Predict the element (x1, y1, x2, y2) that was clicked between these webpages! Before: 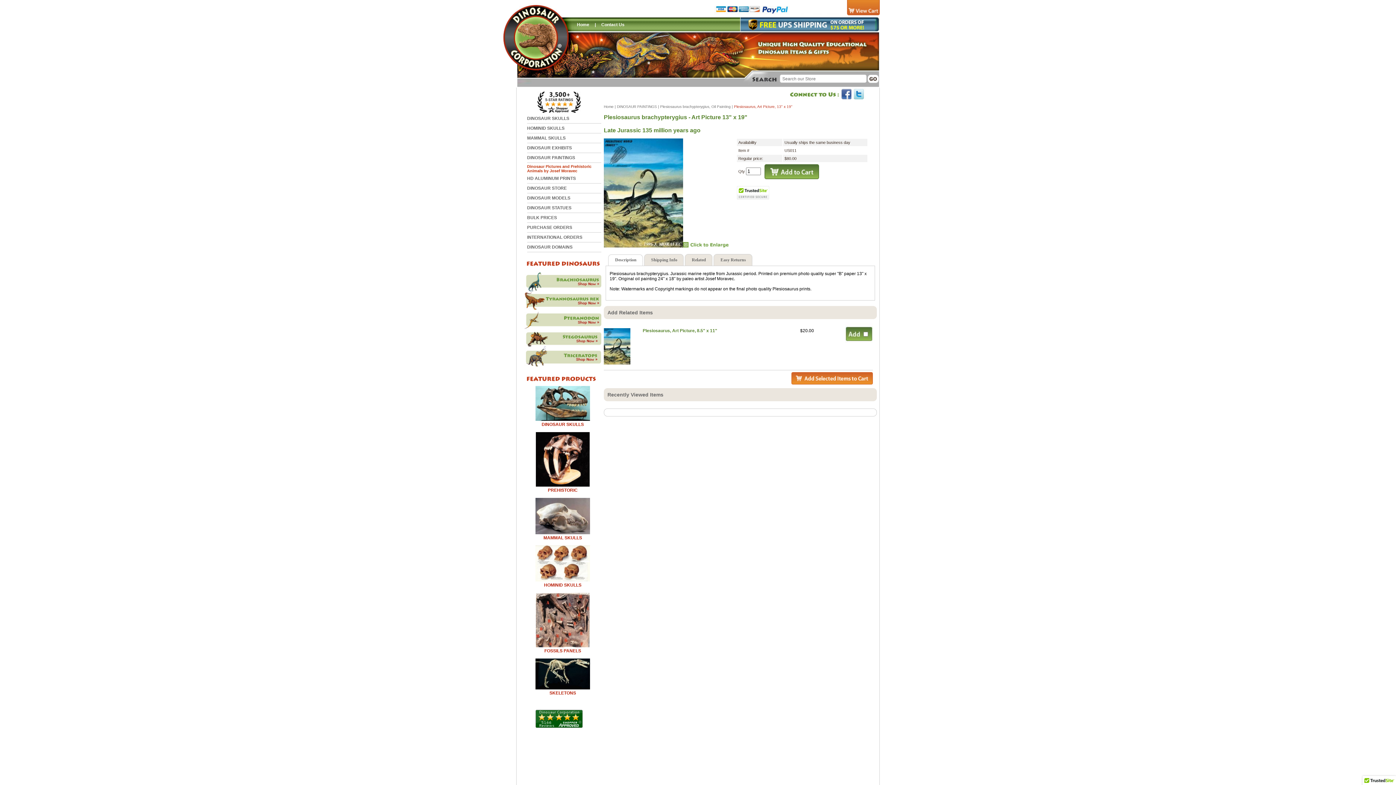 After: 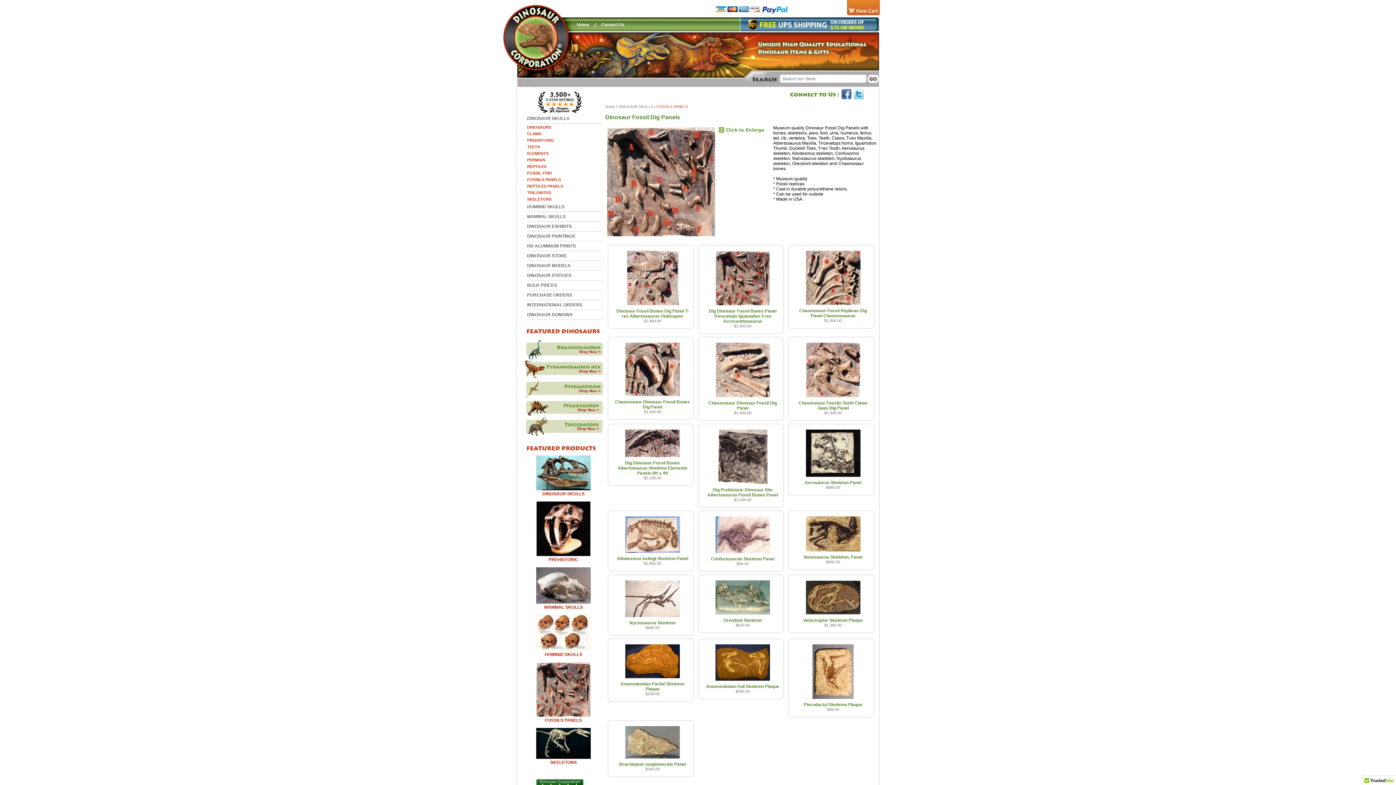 Action: bbox: (536, 643, 589, 648)